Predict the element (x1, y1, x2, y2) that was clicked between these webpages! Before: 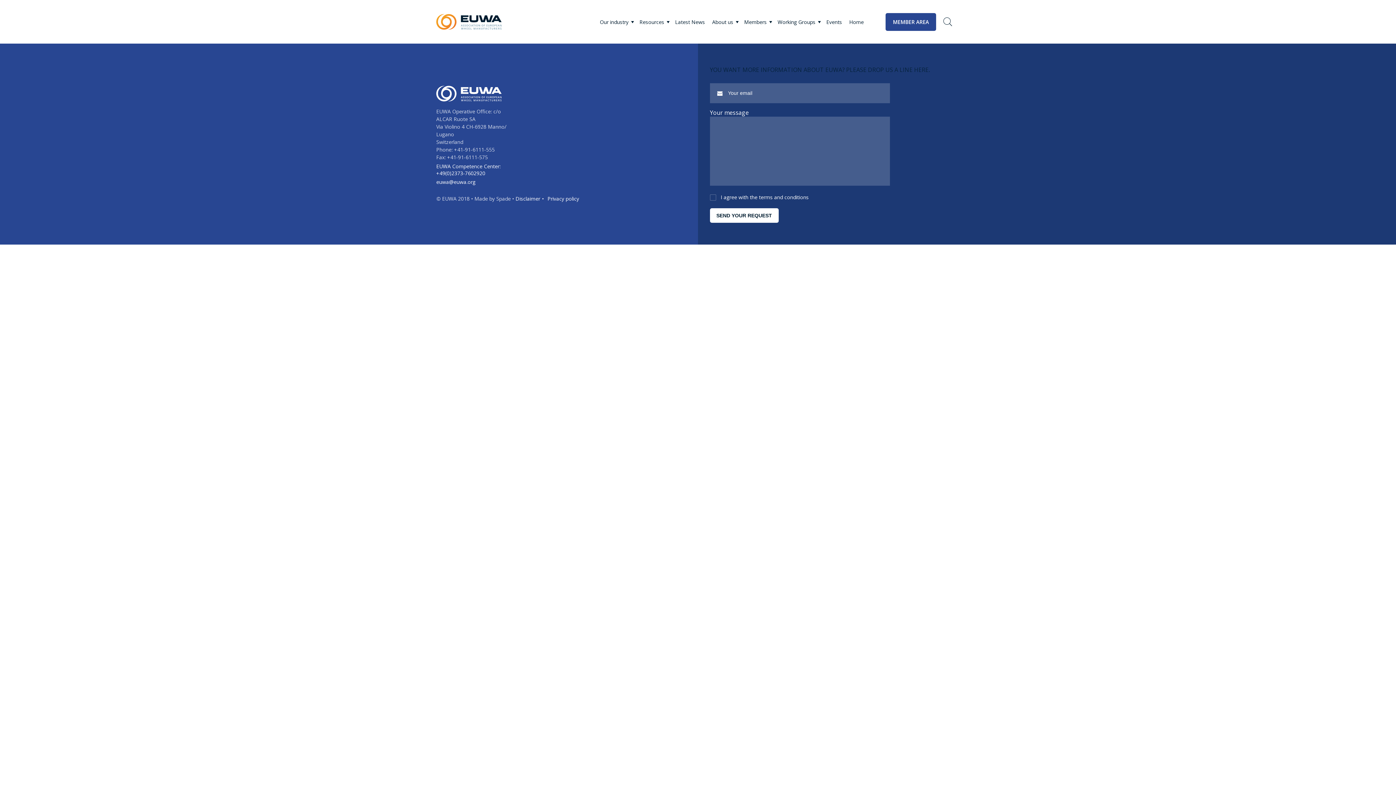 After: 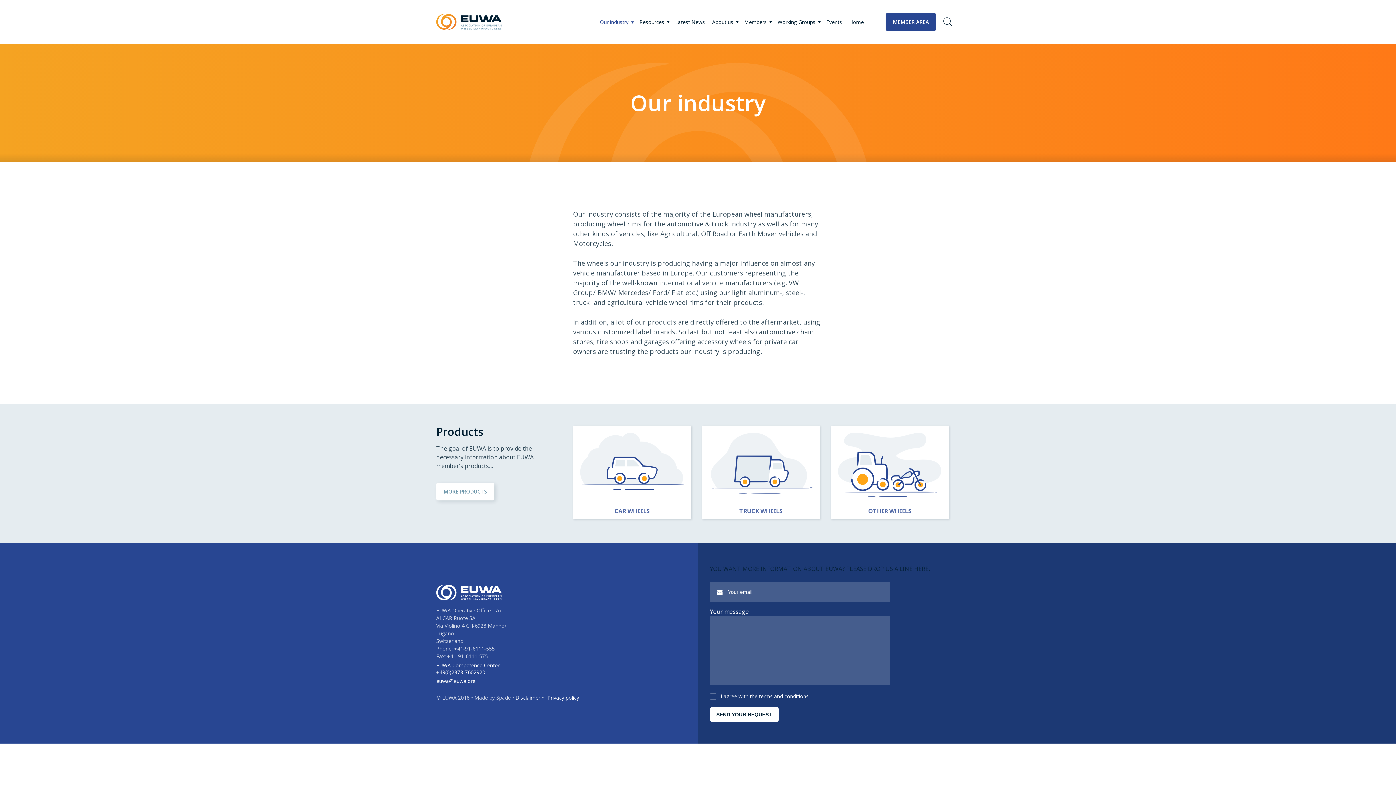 Action: bbox: (596, 14, 636, 28) label: Our industry